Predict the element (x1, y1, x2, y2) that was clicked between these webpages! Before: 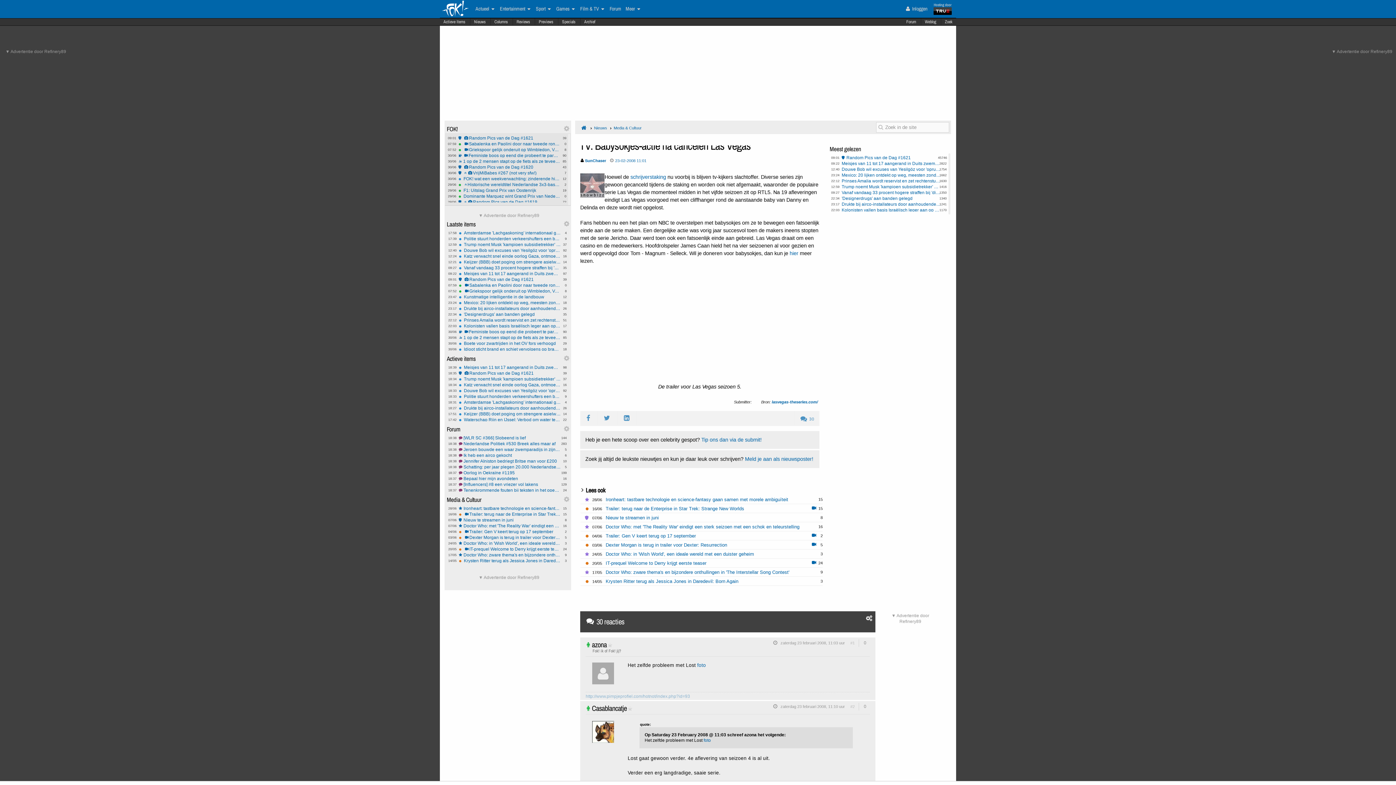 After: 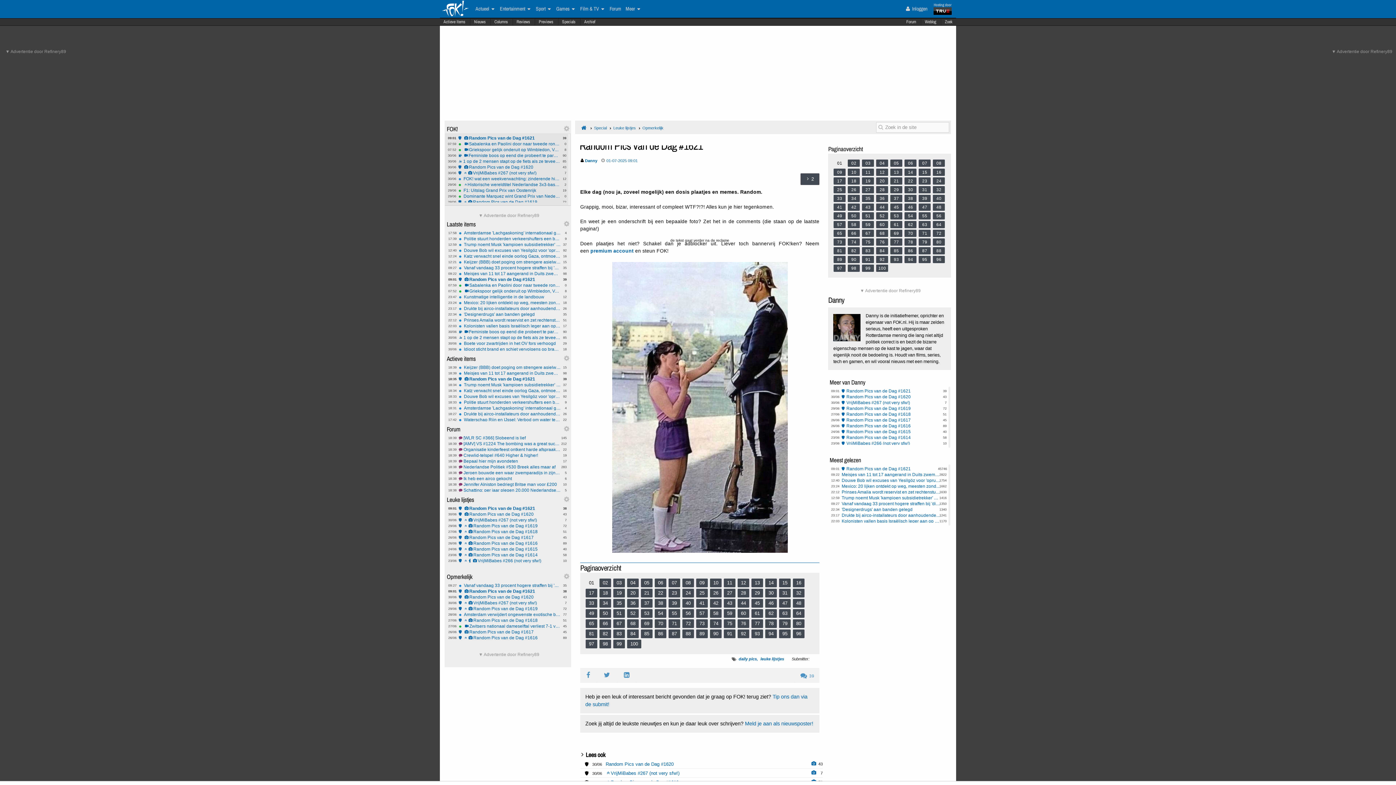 Action: bbox: (458, 277, 561, 281) label: 39
09:01
Random Pics van de Dag #1621